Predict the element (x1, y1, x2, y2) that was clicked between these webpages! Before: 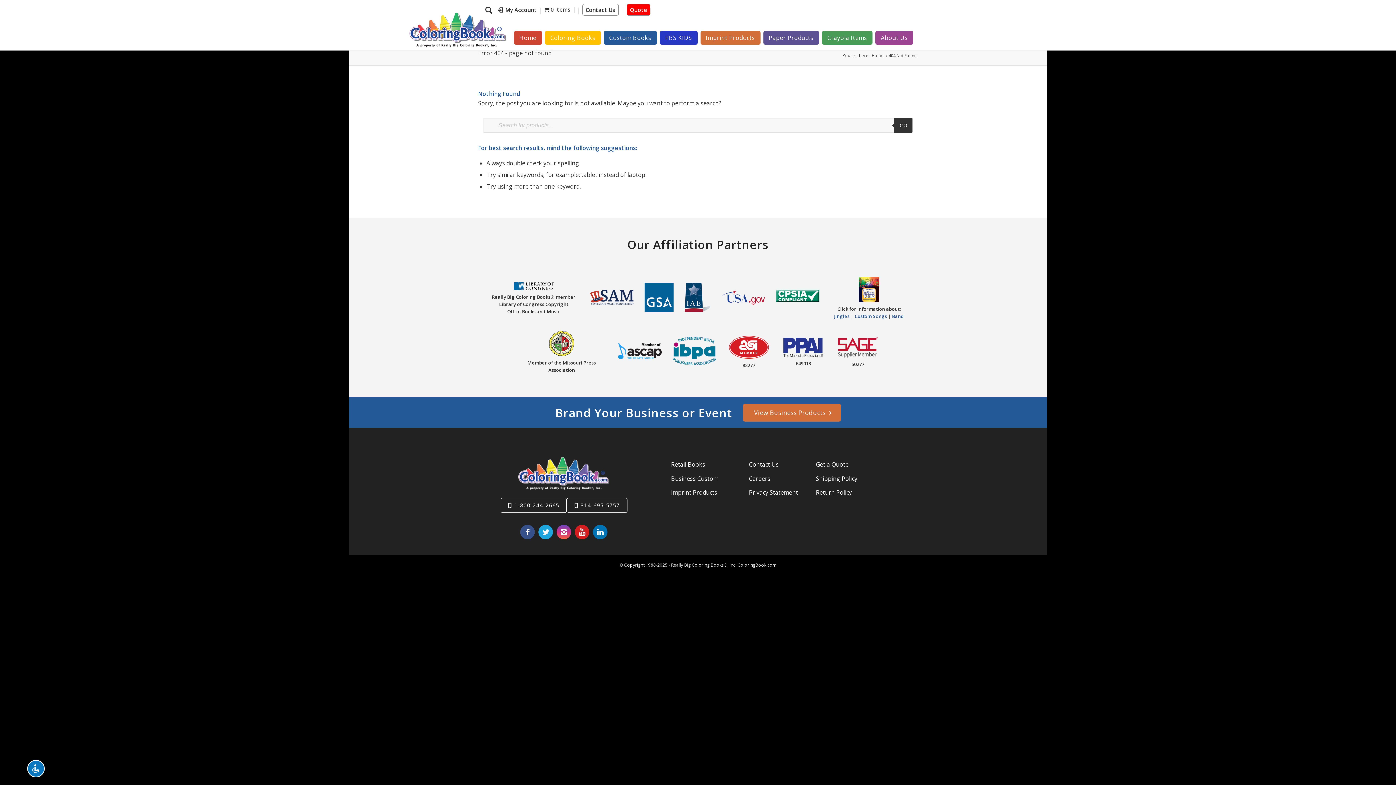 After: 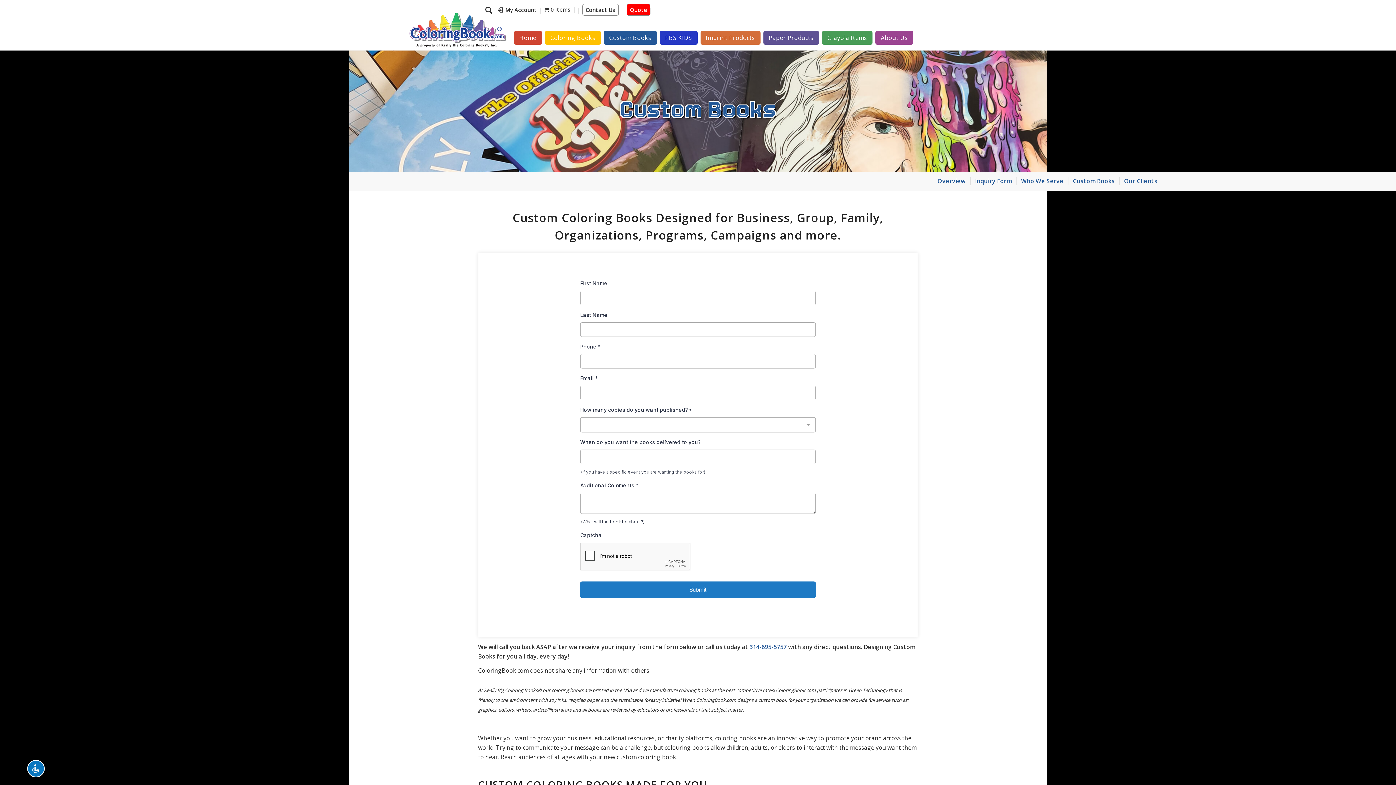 Action: label: View Business Products bbox: (743, 404, 841, 421)